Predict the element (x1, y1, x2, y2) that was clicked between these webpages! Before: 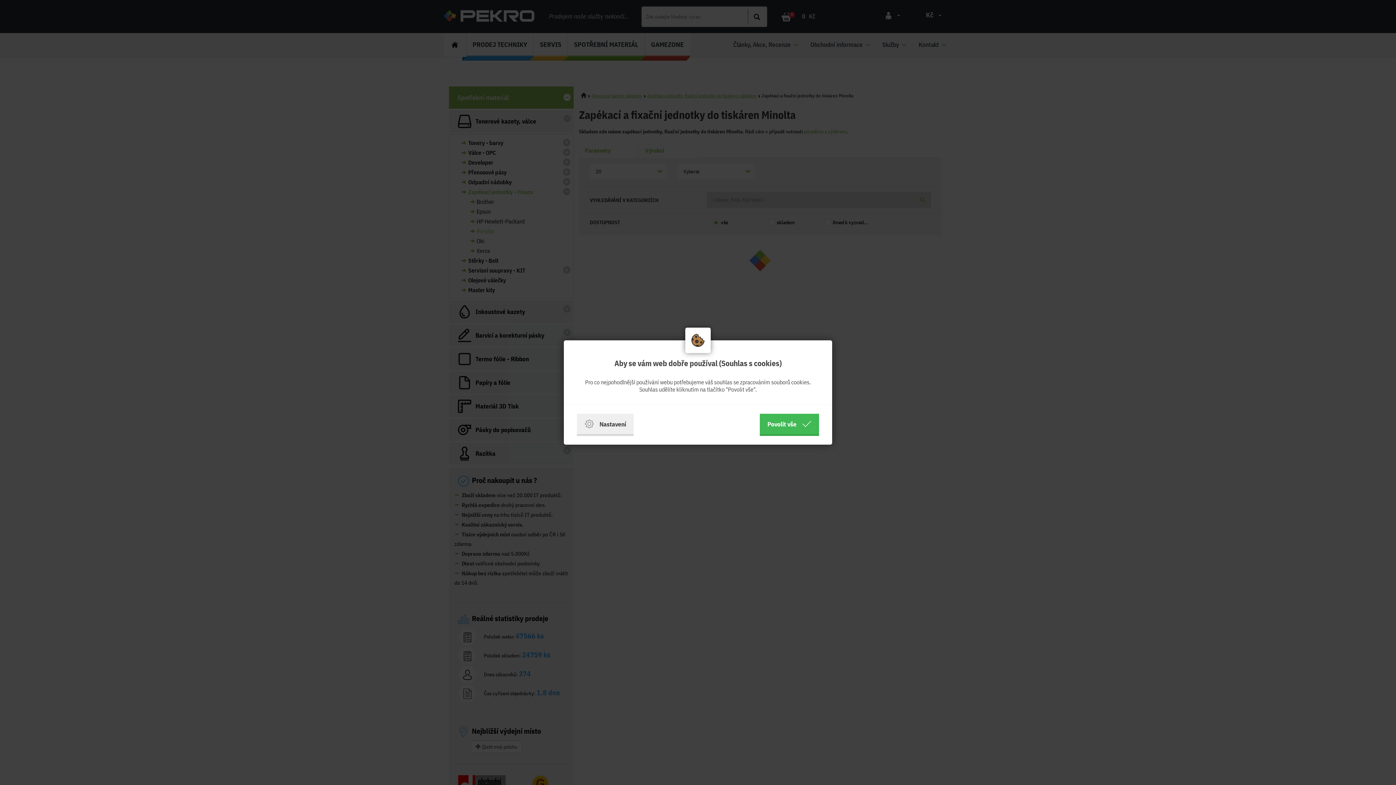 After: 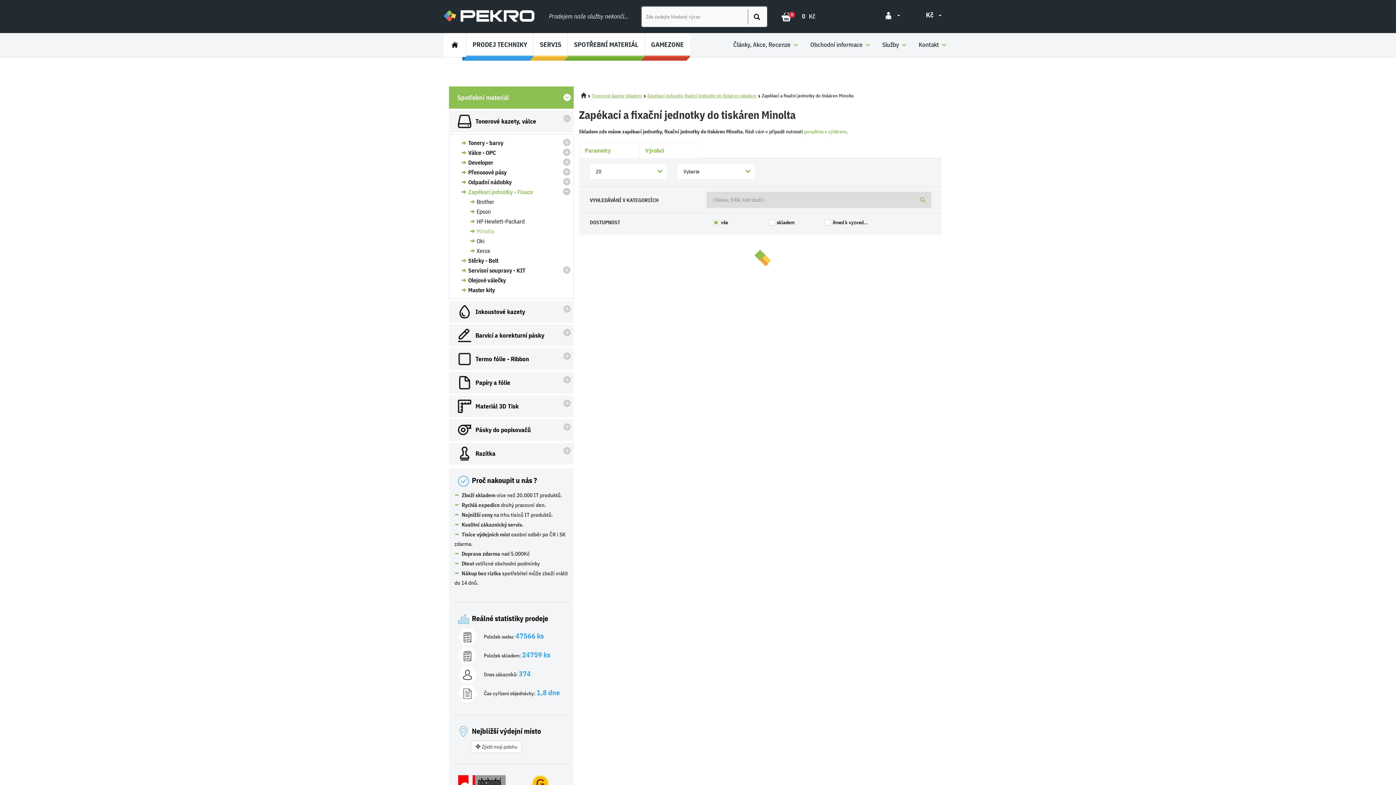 Action: bbox: (760, 414, 819, 436) label: Povolit vše